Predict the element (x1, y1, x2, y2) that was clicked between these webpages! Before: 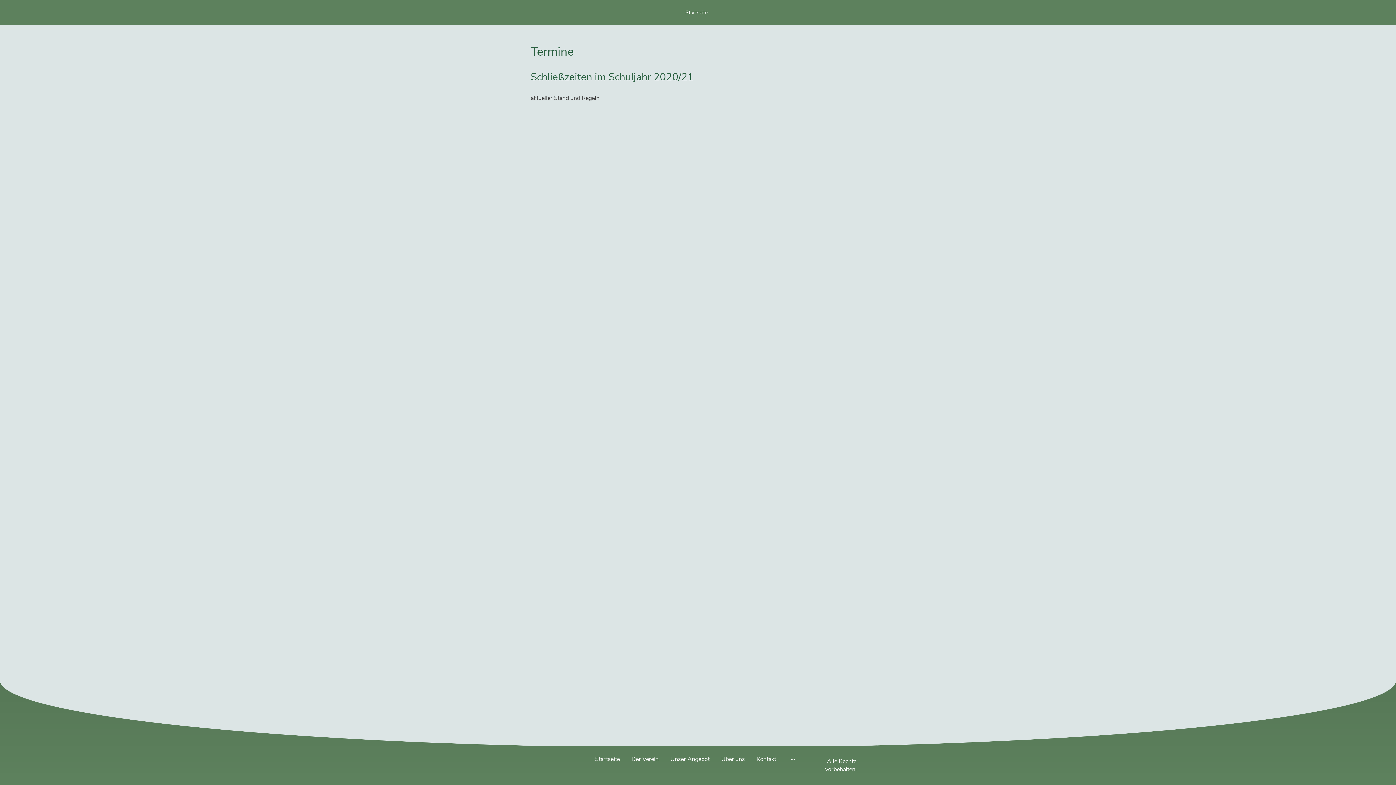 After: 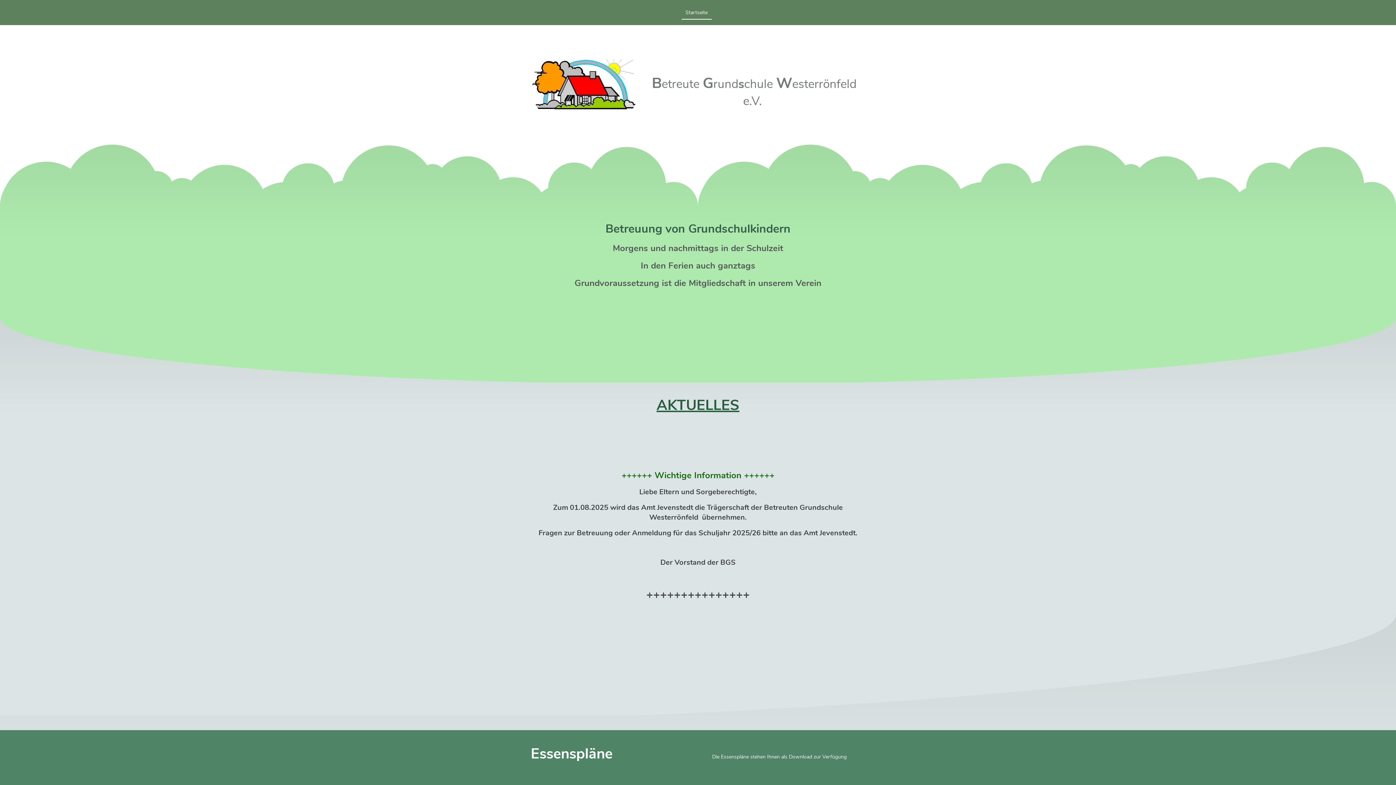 Action: label: Startseite bbox: (591, 752, 623, 766)